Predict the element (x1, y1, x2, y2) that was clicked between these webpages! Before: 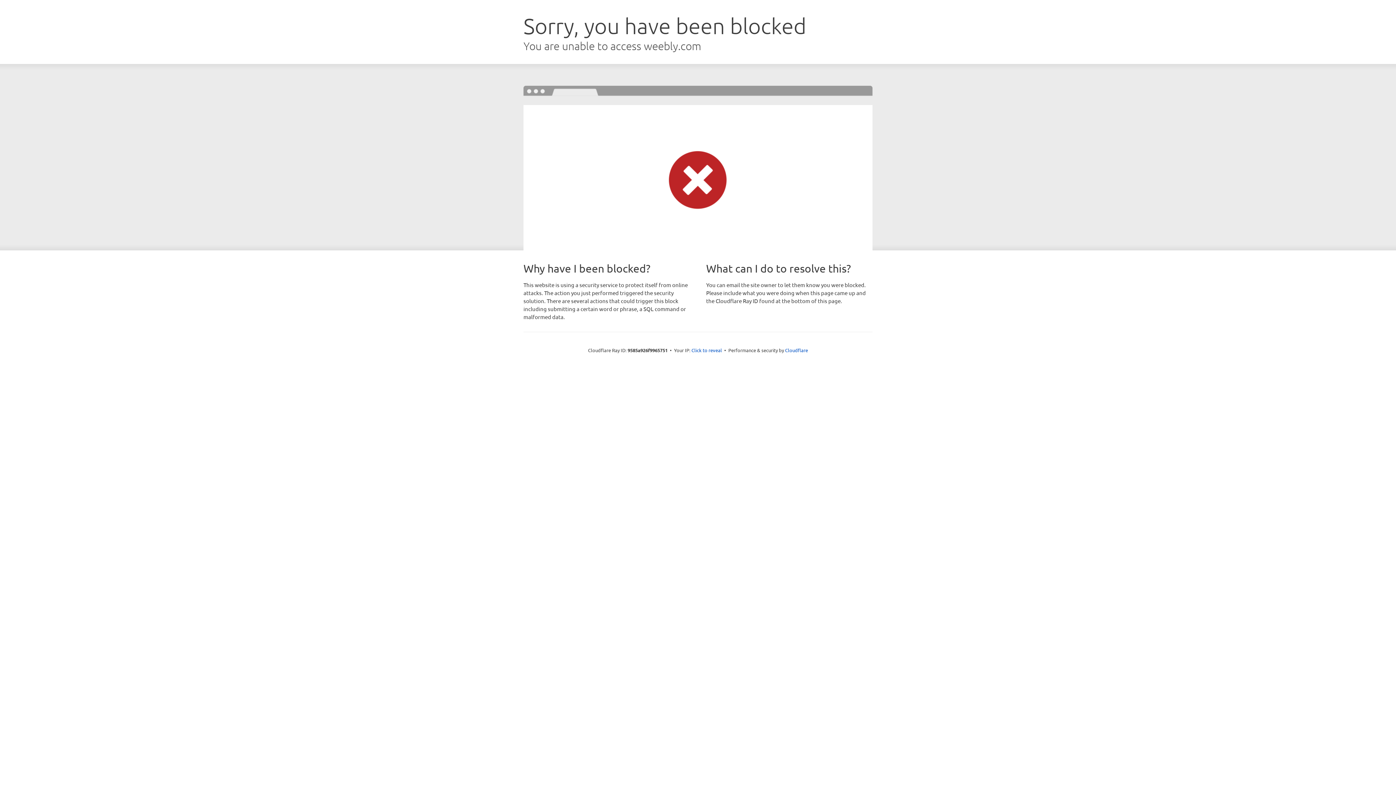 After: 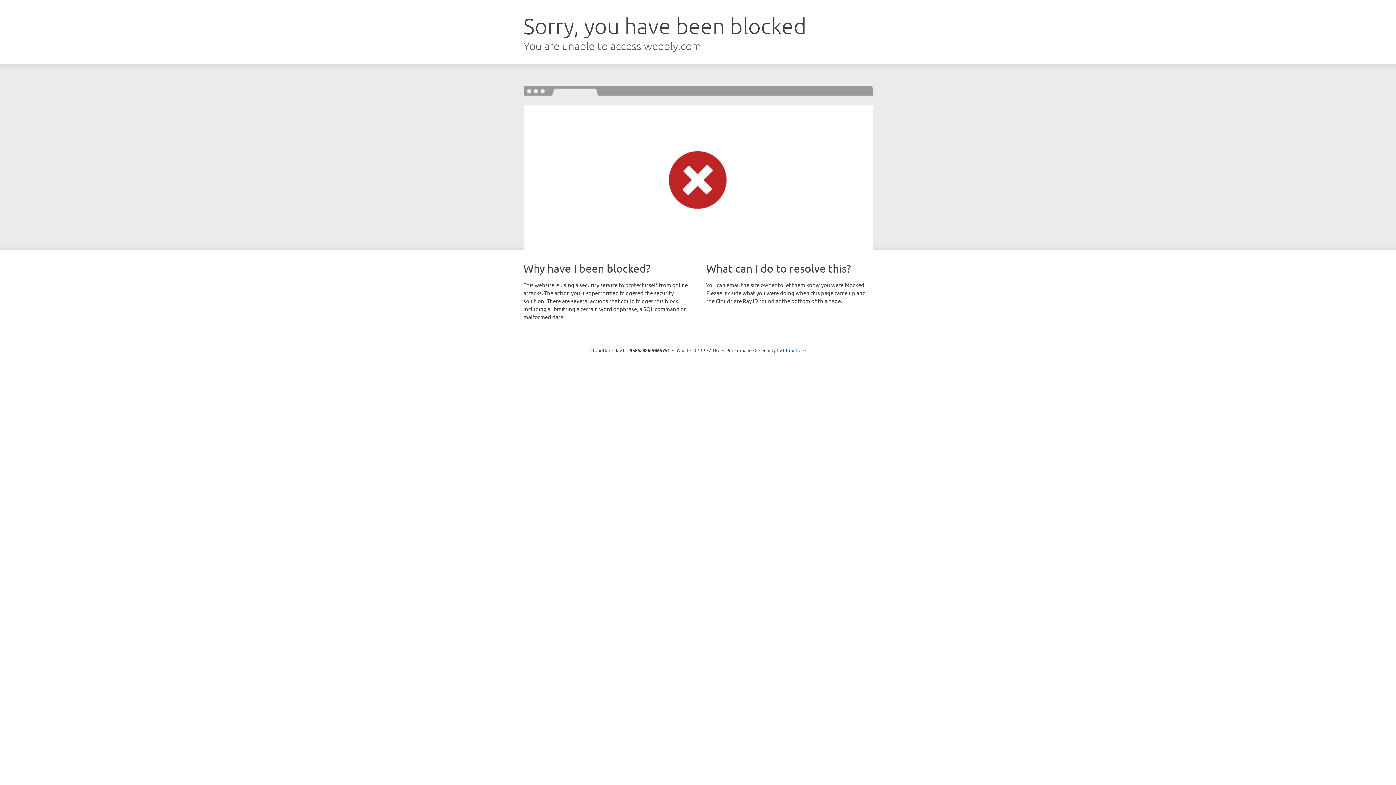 Action: label: Click to reveal bbox: (691, 346, 722, 353)